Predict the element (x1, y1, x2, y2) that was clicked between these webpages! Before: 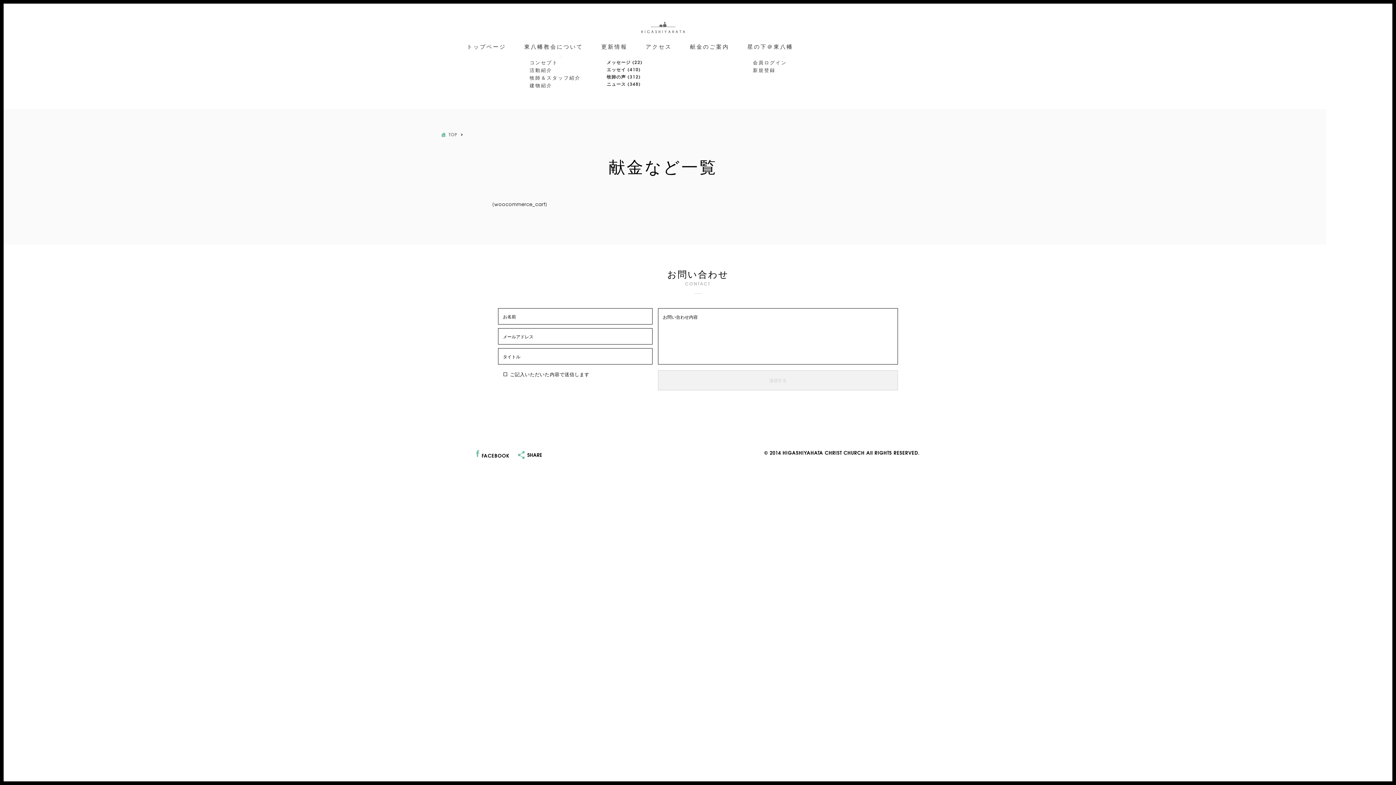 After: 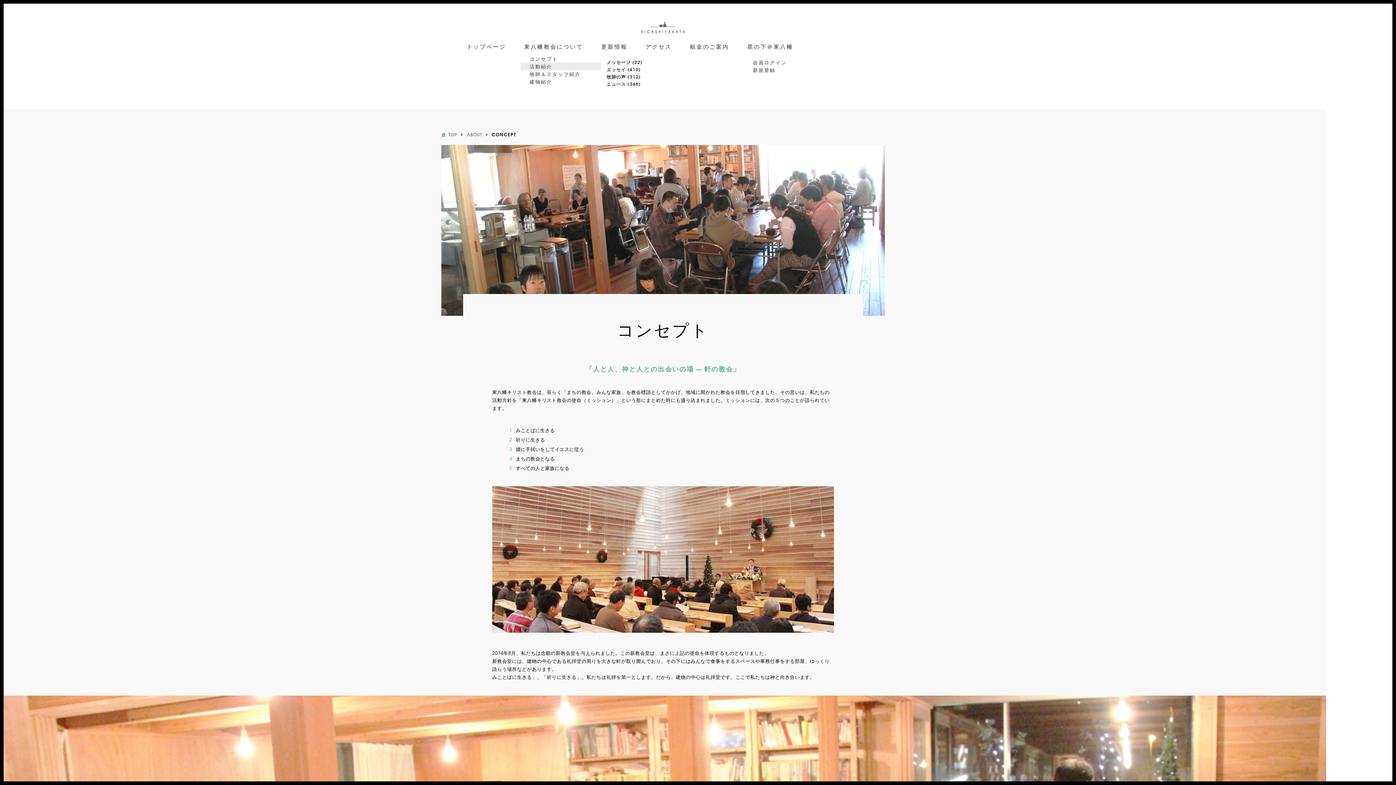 Action: label: コンセプト bbox: (520, 58, 601, 66)